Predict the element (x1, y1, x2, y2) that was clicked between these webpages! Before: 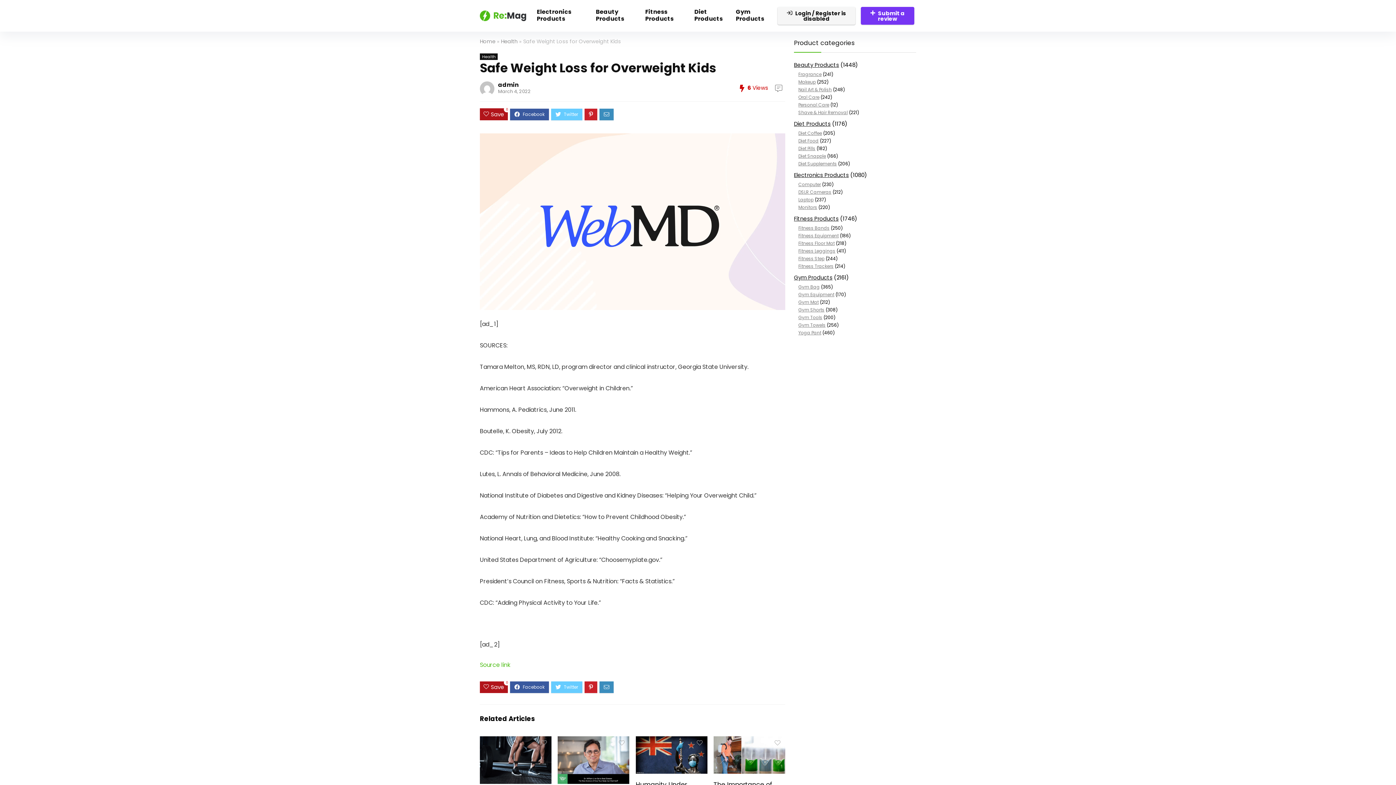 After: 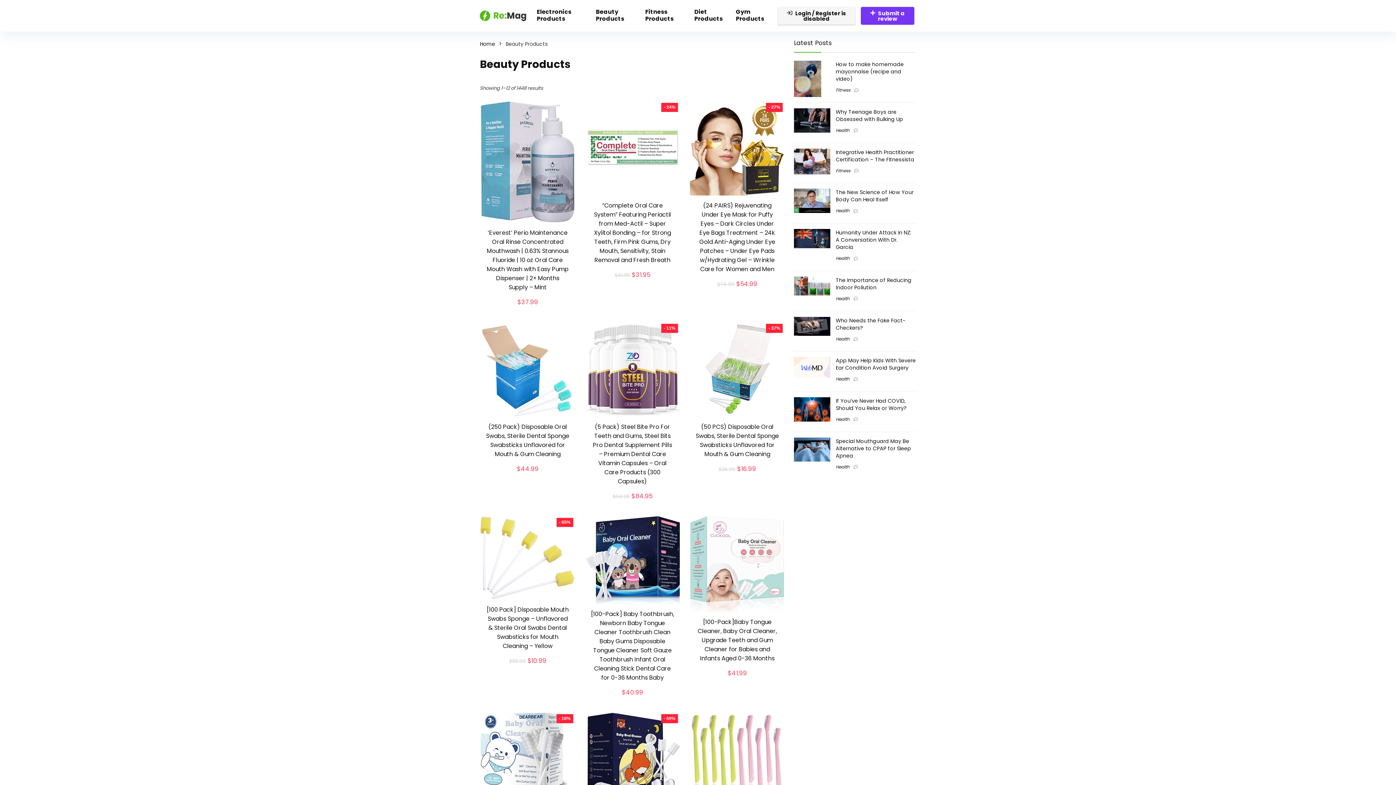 Action: label: Beauty Products bbox: (794, 61, 839, 68)